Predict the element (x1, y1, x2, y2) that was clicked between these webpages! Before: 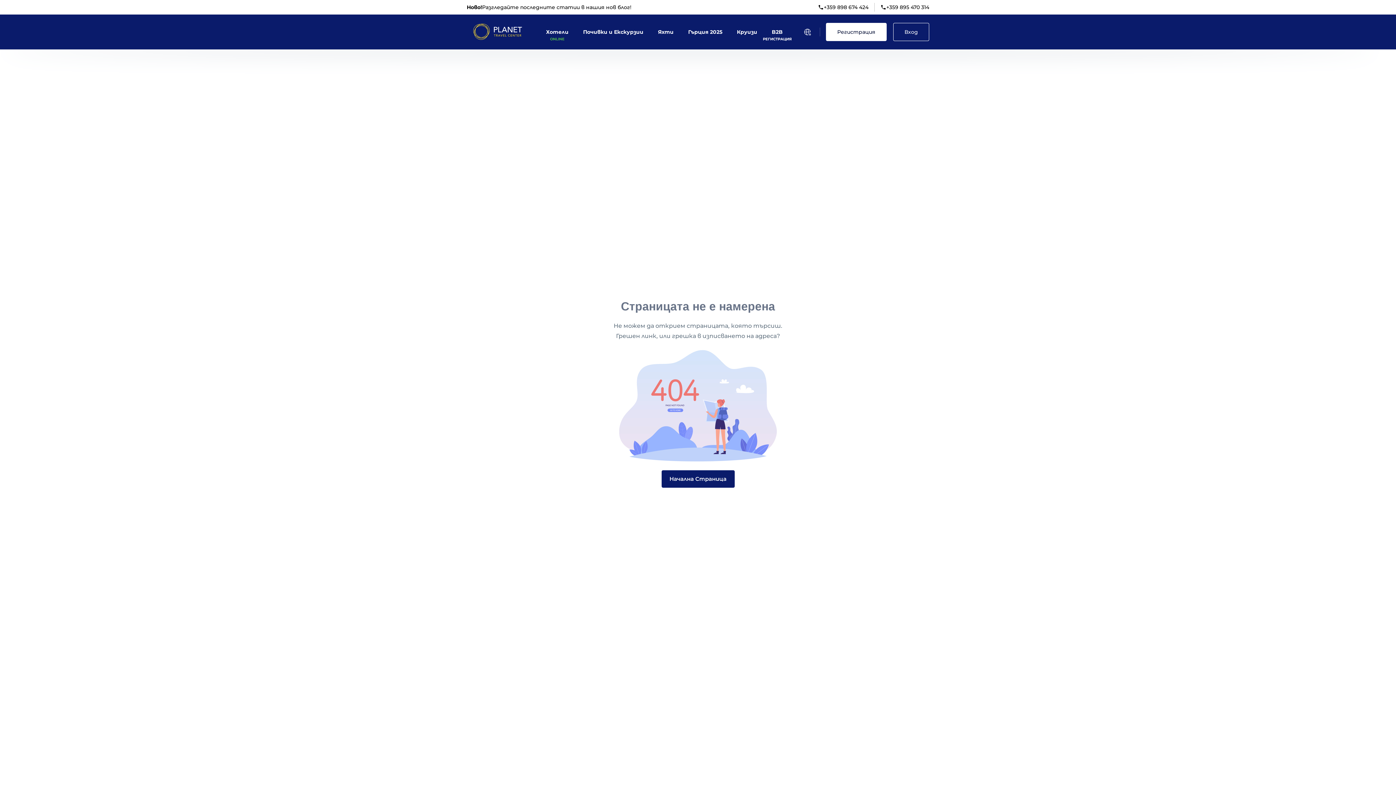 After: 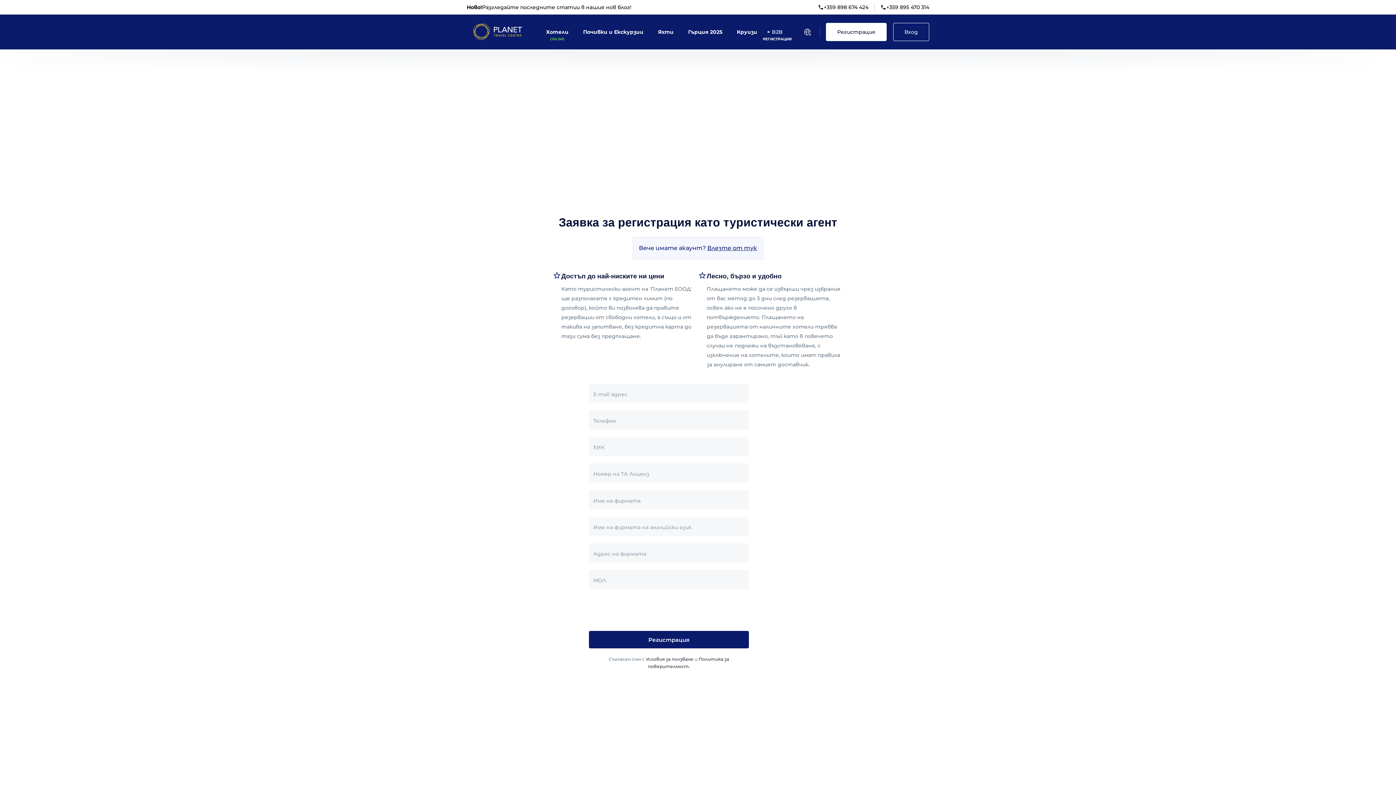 Action: bbox: (772, 27, 782, 36) label: B2B